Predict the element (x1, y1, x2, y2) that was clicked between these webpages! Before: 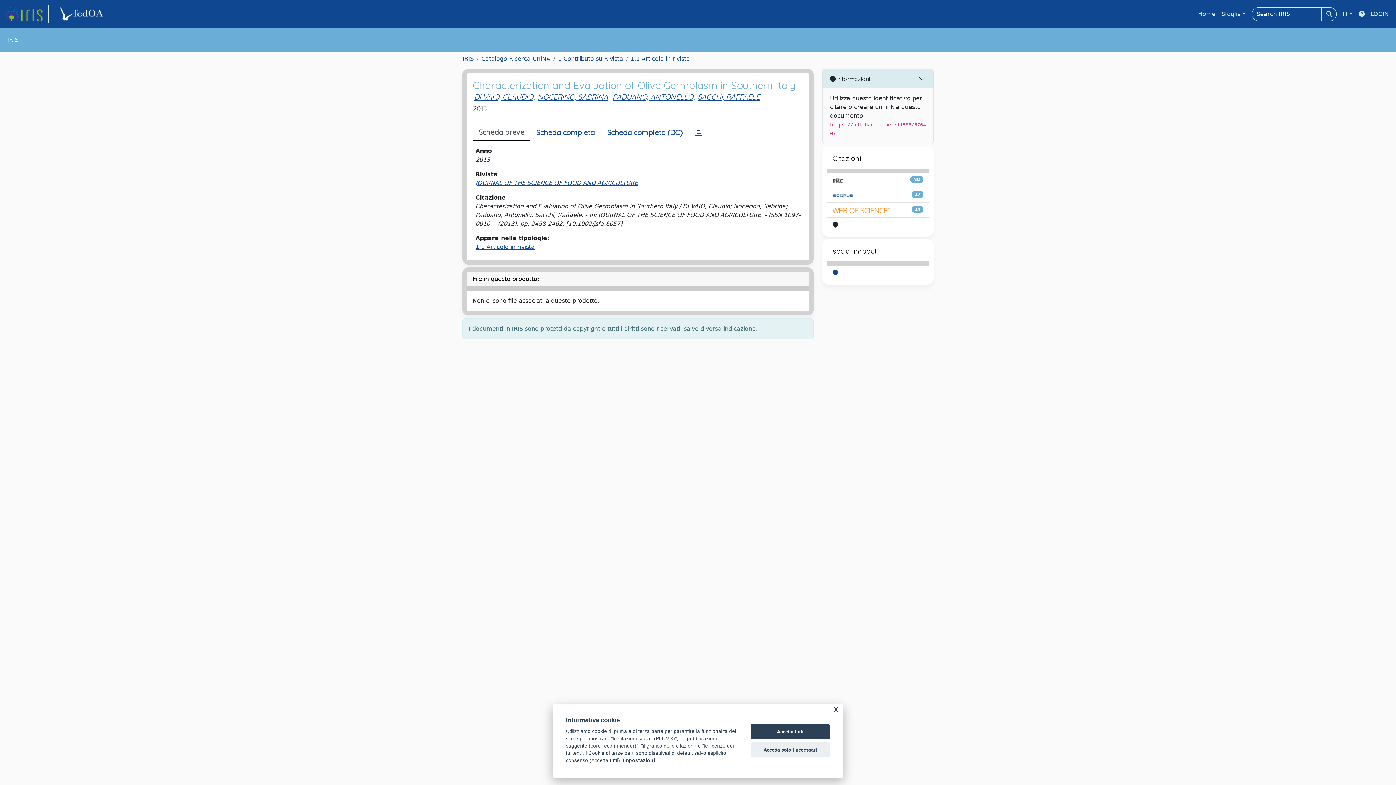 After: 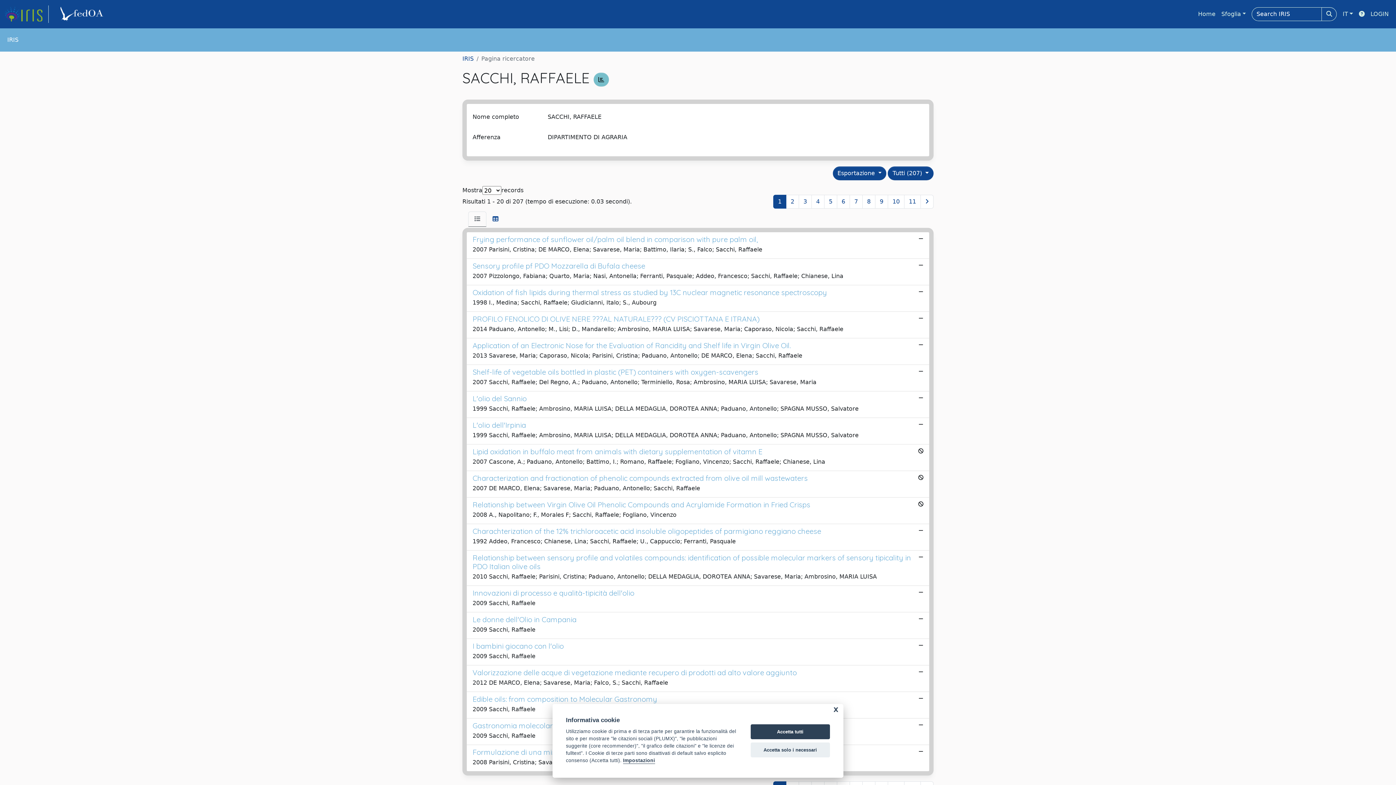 Action: label: SACCHI, RAFFAELE bbox: (697, 92, 760, 101)